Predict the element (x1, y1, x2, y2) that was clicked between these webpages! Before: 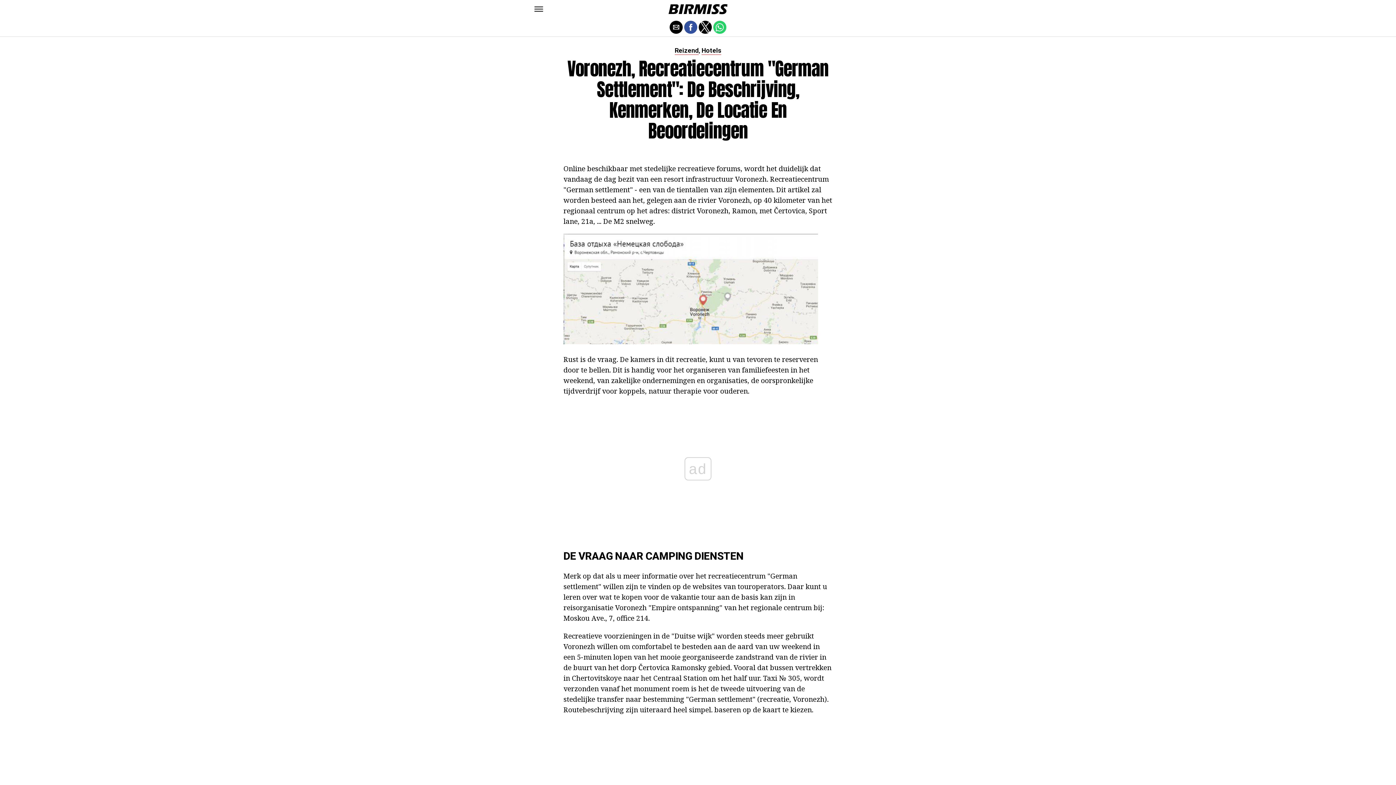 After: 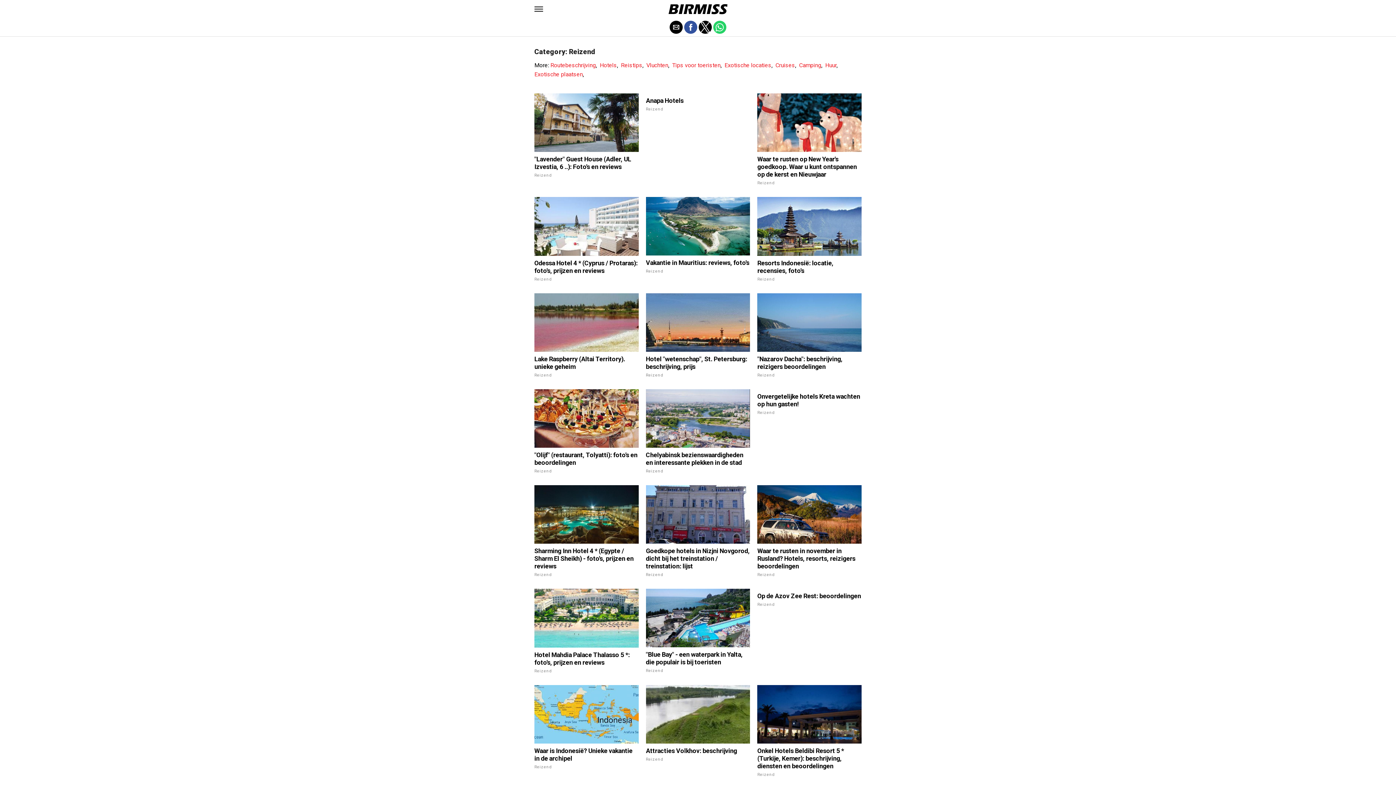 Action: bbox: (674, 47, 698, 54) label: Reizend